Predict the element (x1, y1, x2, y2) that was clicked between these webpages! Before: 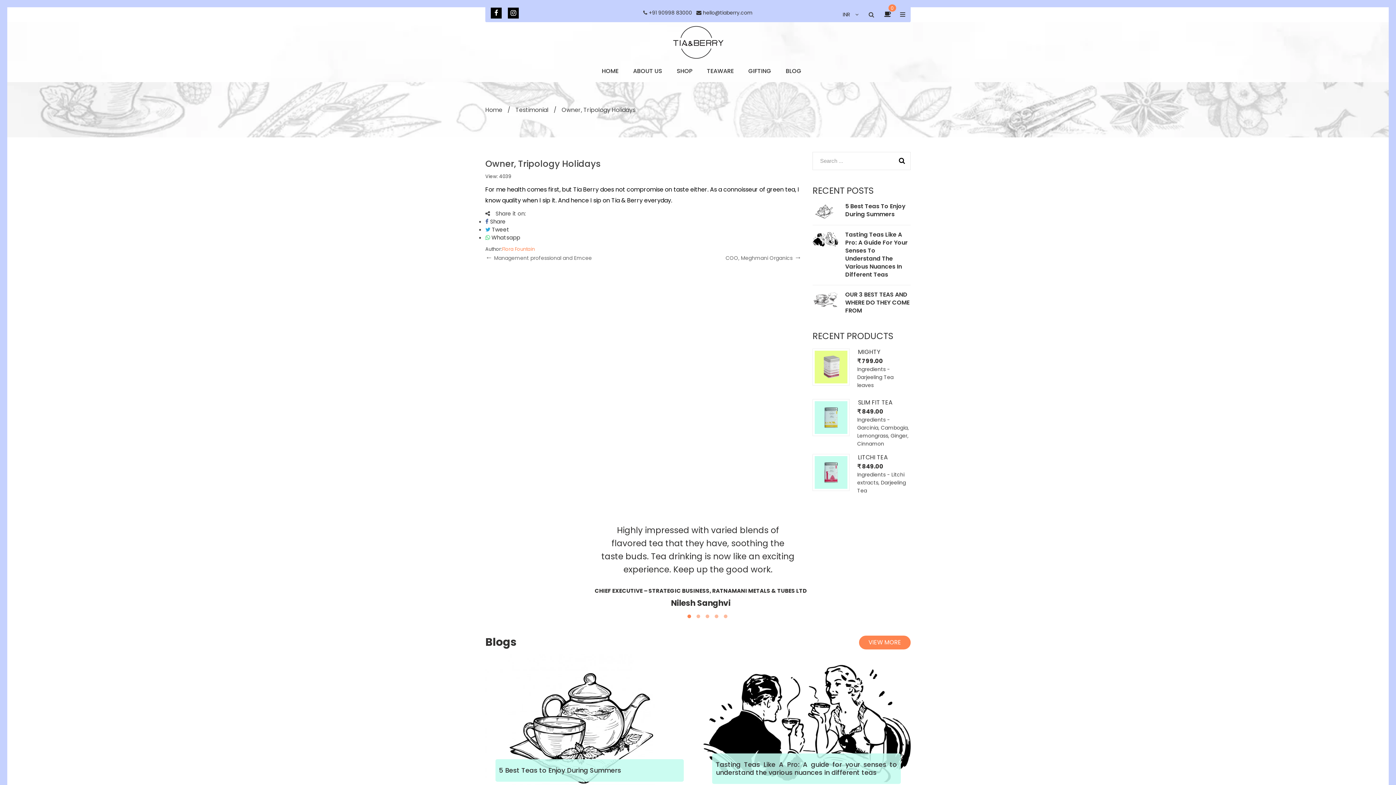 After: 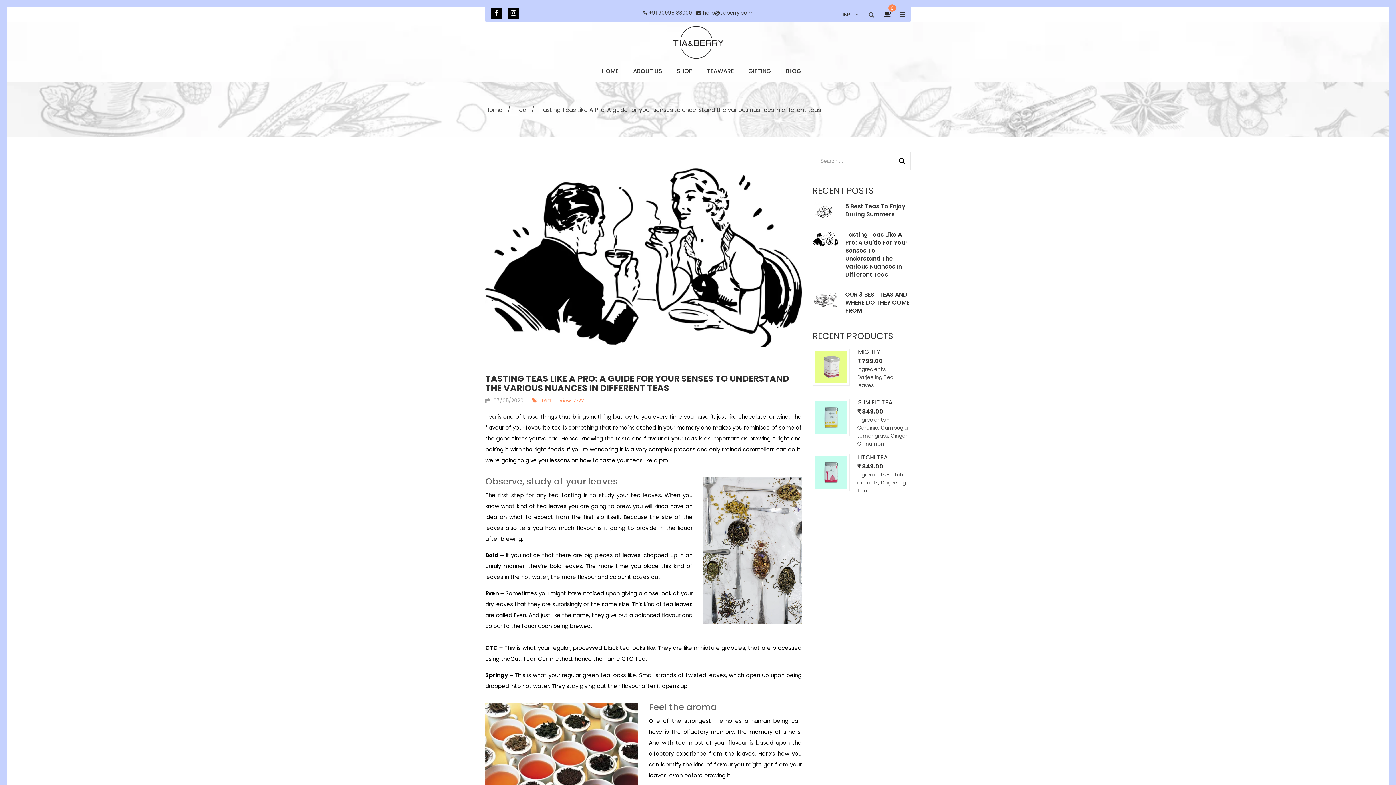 Action: bbox: (716, 760, 897, 777) label: Tasting Teas Like A Pro: A guide for your senses to understand the various nuances in different teas